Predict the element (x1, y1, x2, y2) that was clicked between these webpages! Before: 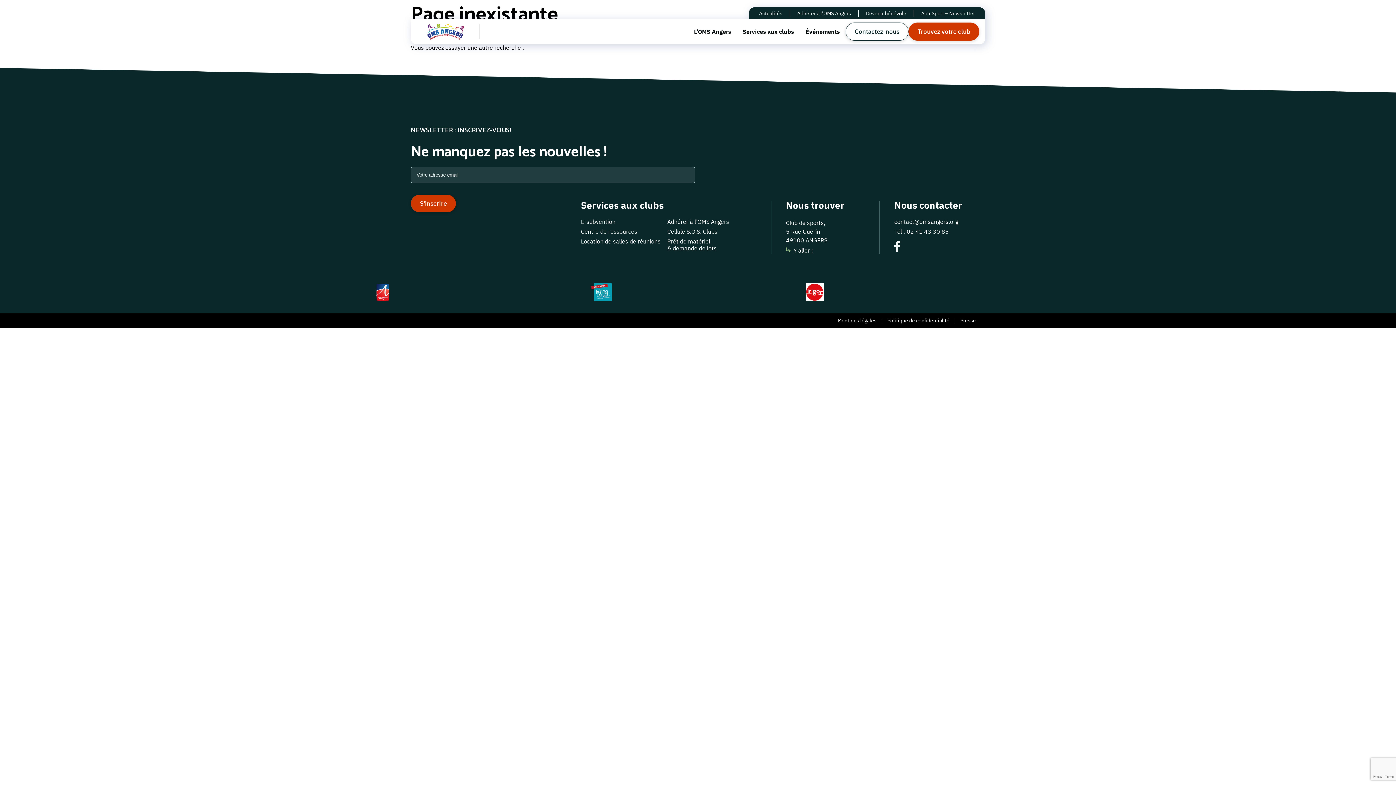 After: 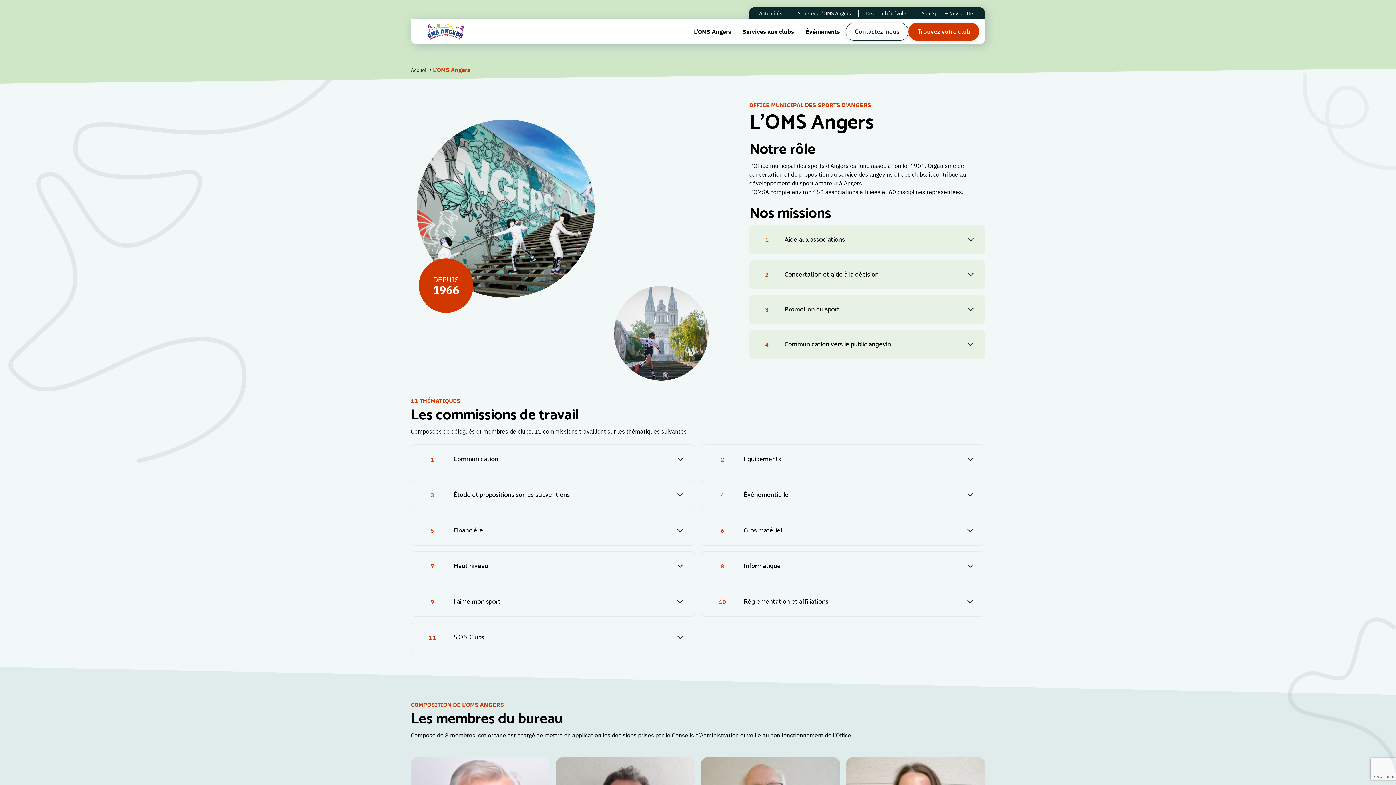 Action: label: L’OMS Angers bbox: (688, 18, 737, 44)